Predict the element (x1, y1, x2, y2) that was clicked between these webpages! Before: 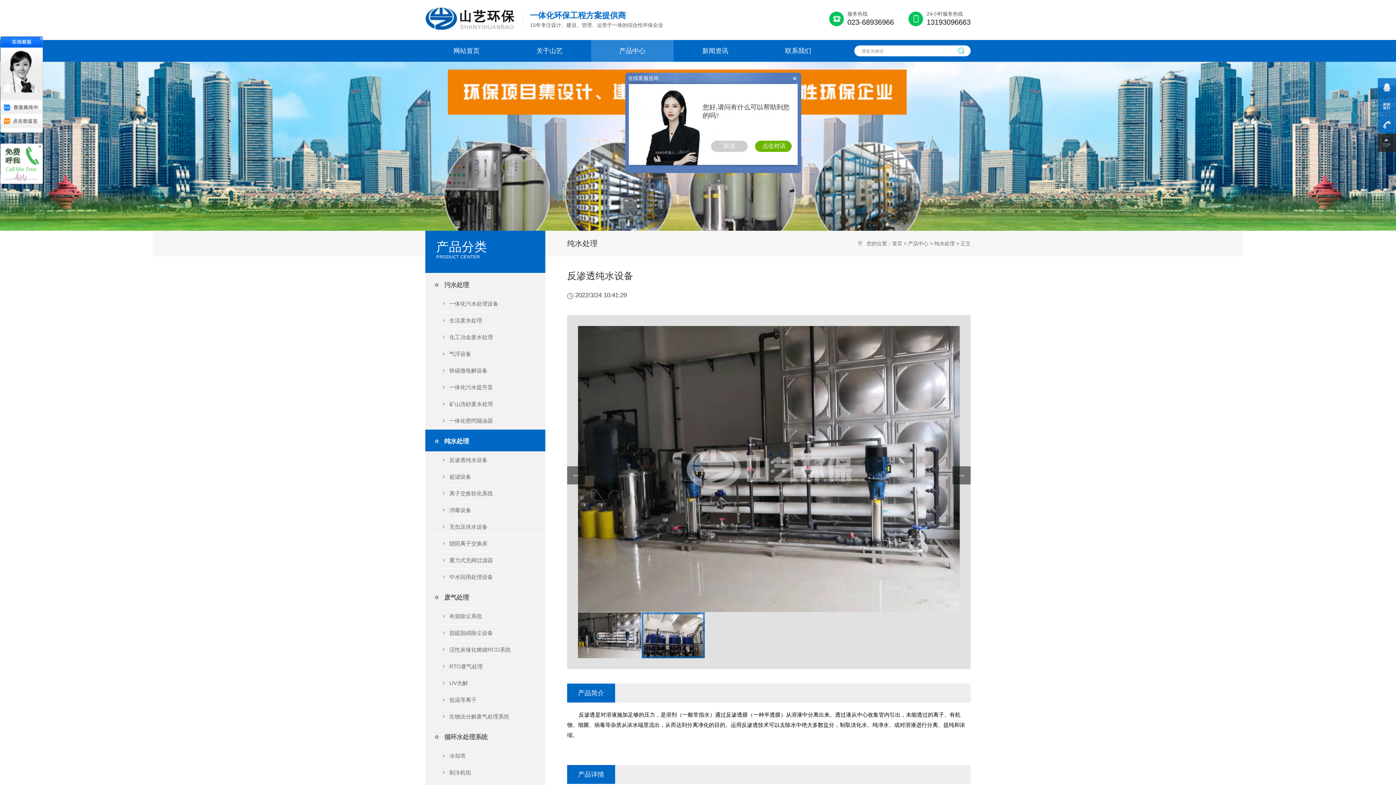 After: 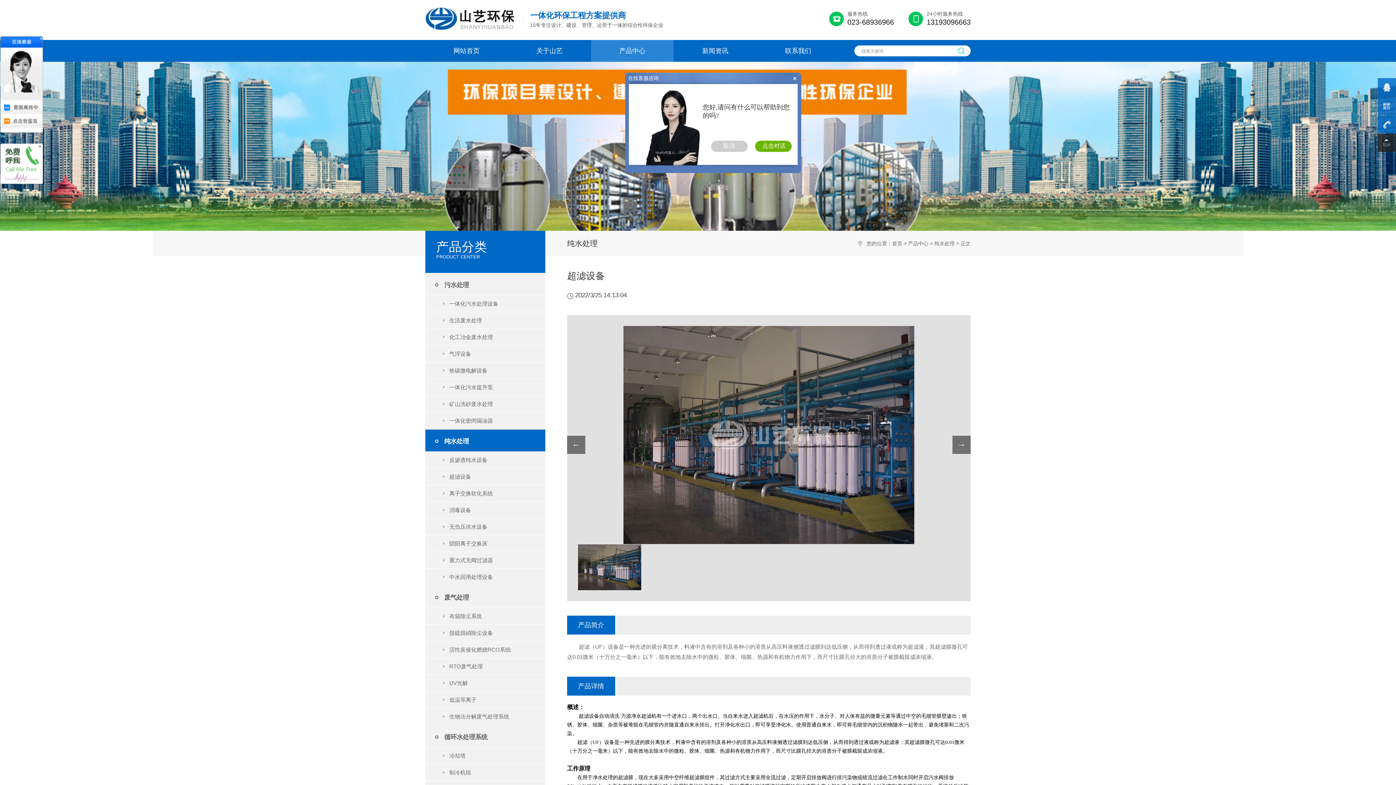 Action: bbox: (449, 468, 545, 485) label: 超滤设备